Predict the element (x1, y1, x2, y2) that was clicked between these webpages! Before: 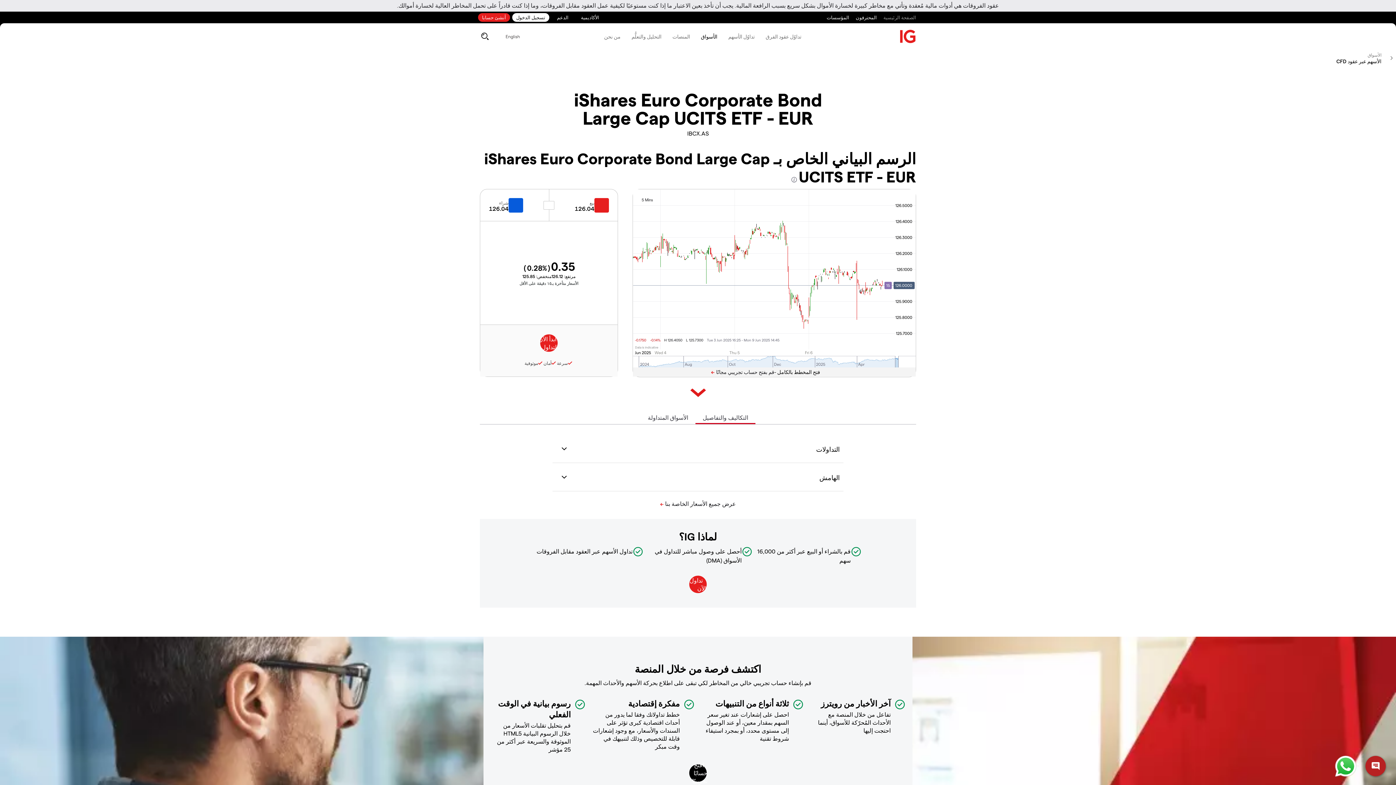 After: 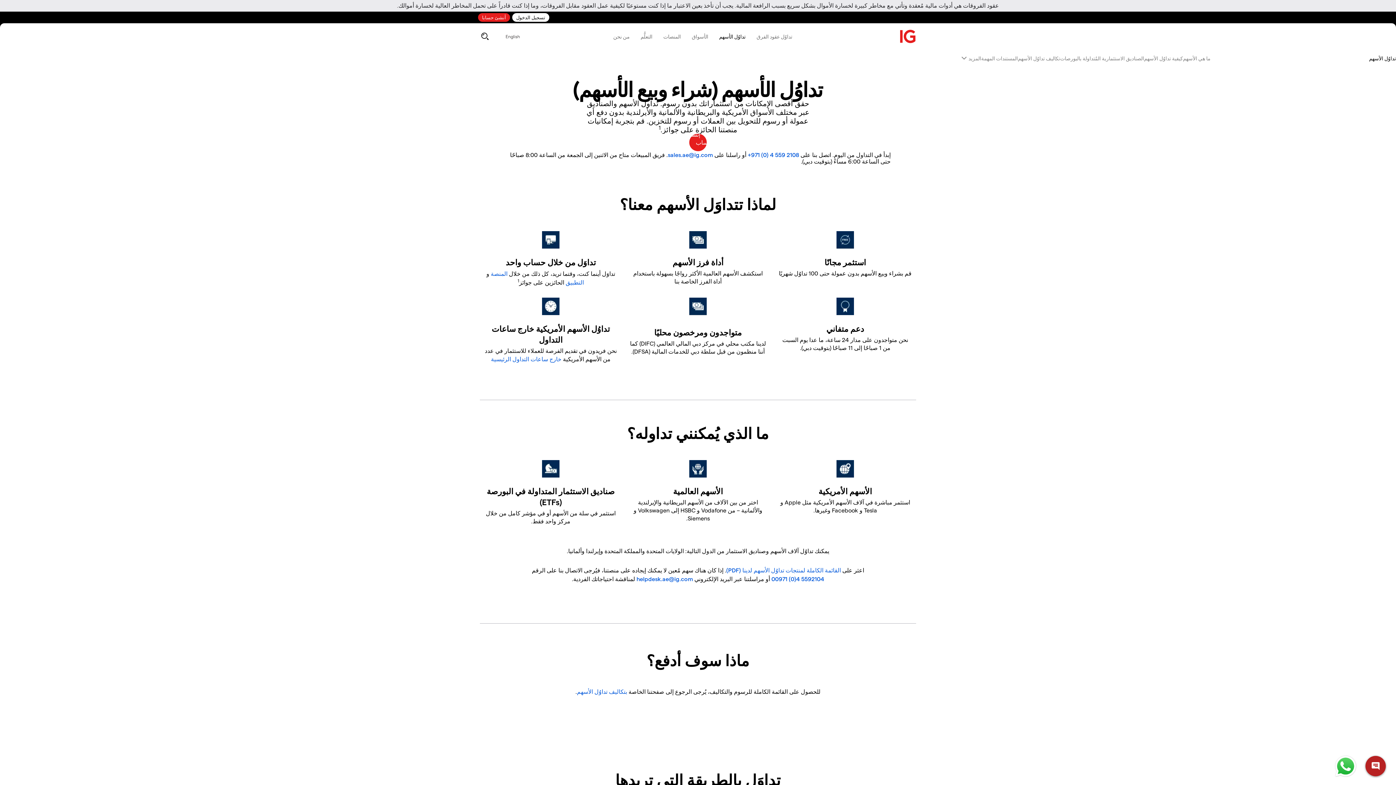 Action: bbox: (723, 26, 760, 46) label: تداوُل الأسهم